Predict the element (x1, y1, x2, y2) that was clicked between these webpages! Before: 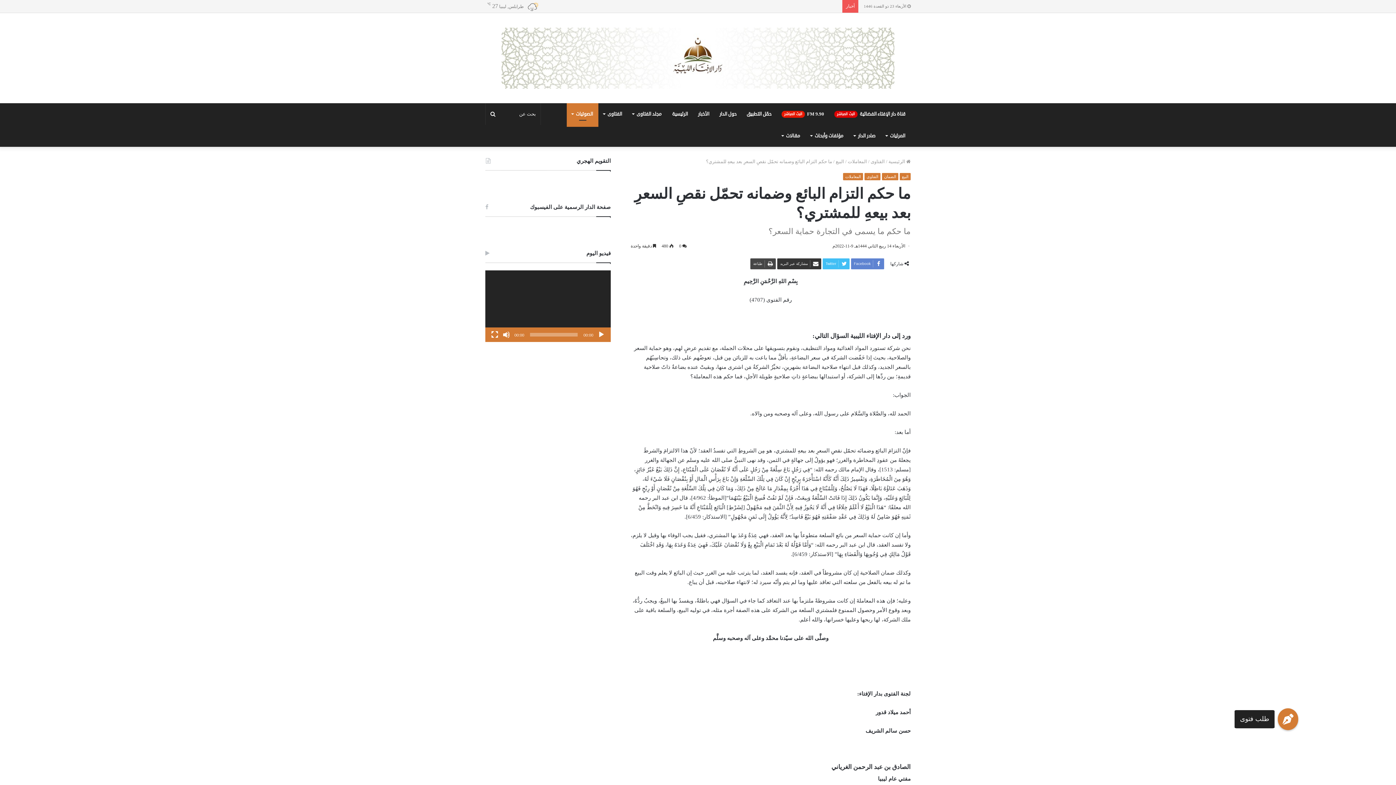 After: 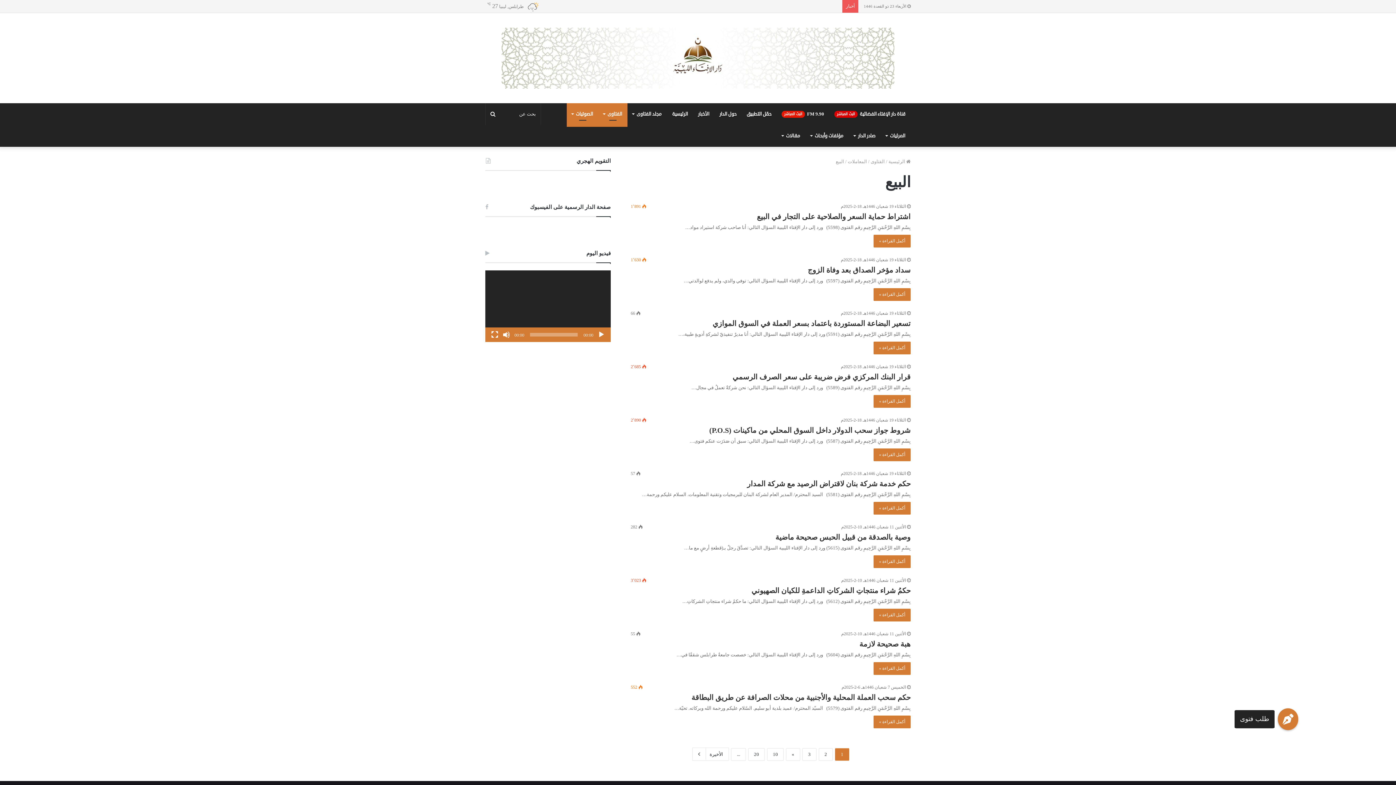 Action: bbox: (836, 158, 844, 164) label: البيع